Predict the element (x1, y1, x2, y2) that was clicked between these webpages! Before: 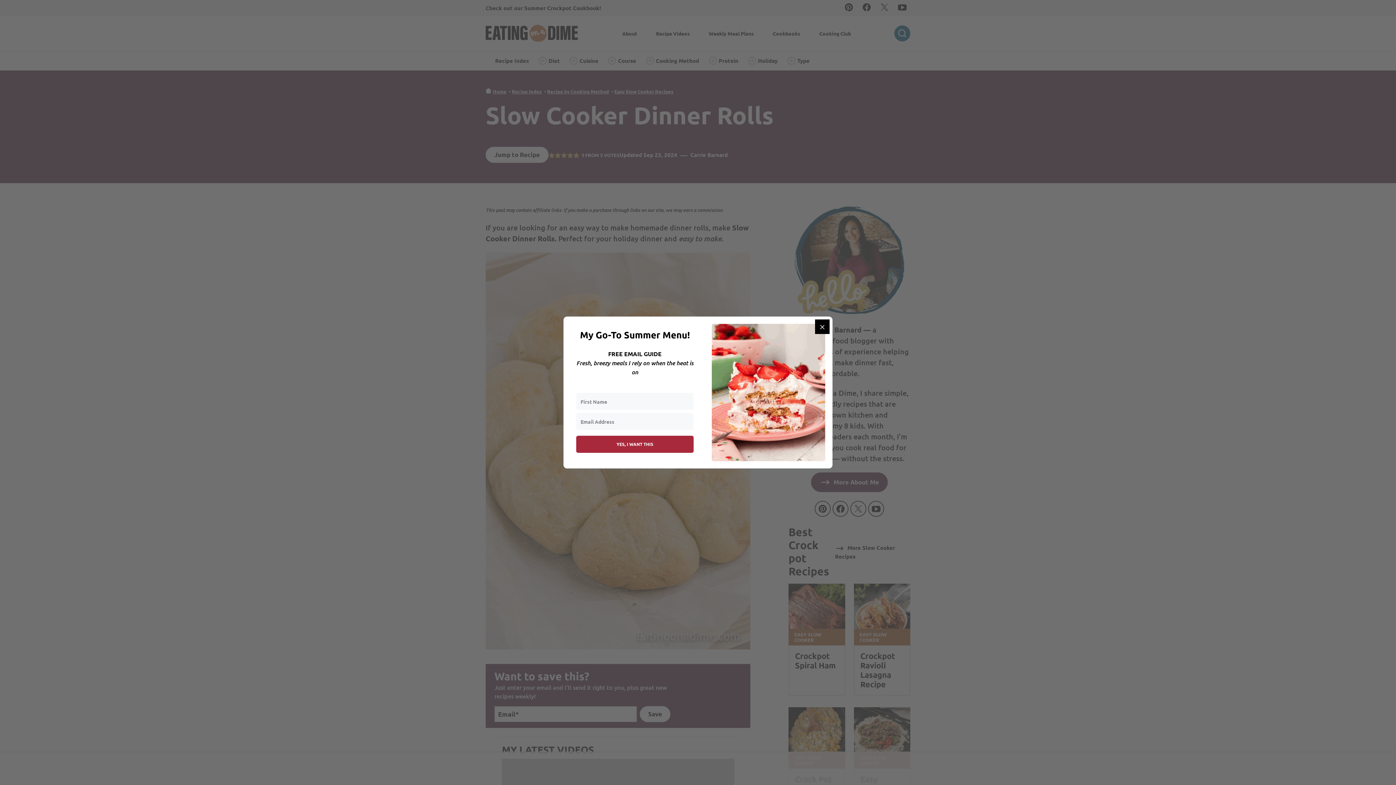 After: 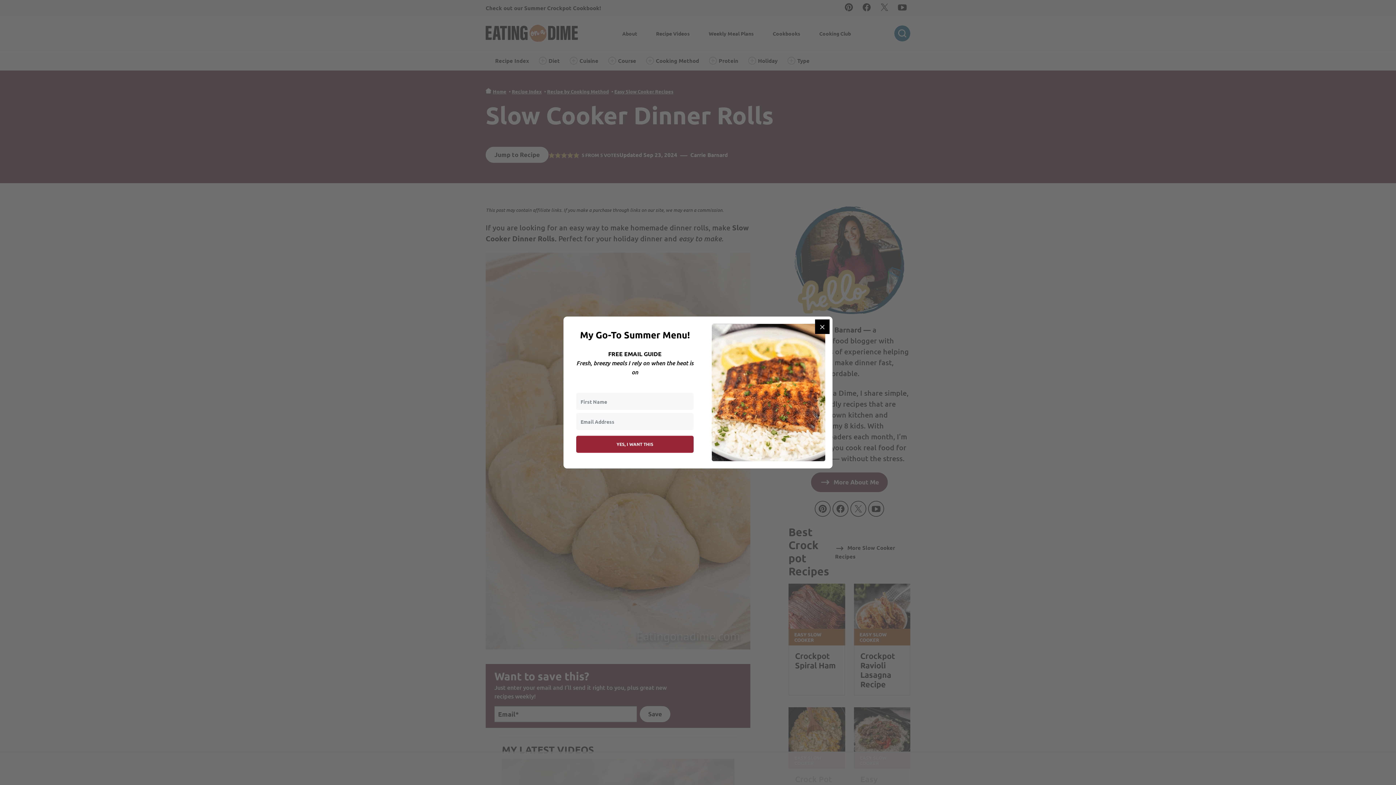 Action: label: YES, I WANT THIS bbox: (576, 436, 693, 453)